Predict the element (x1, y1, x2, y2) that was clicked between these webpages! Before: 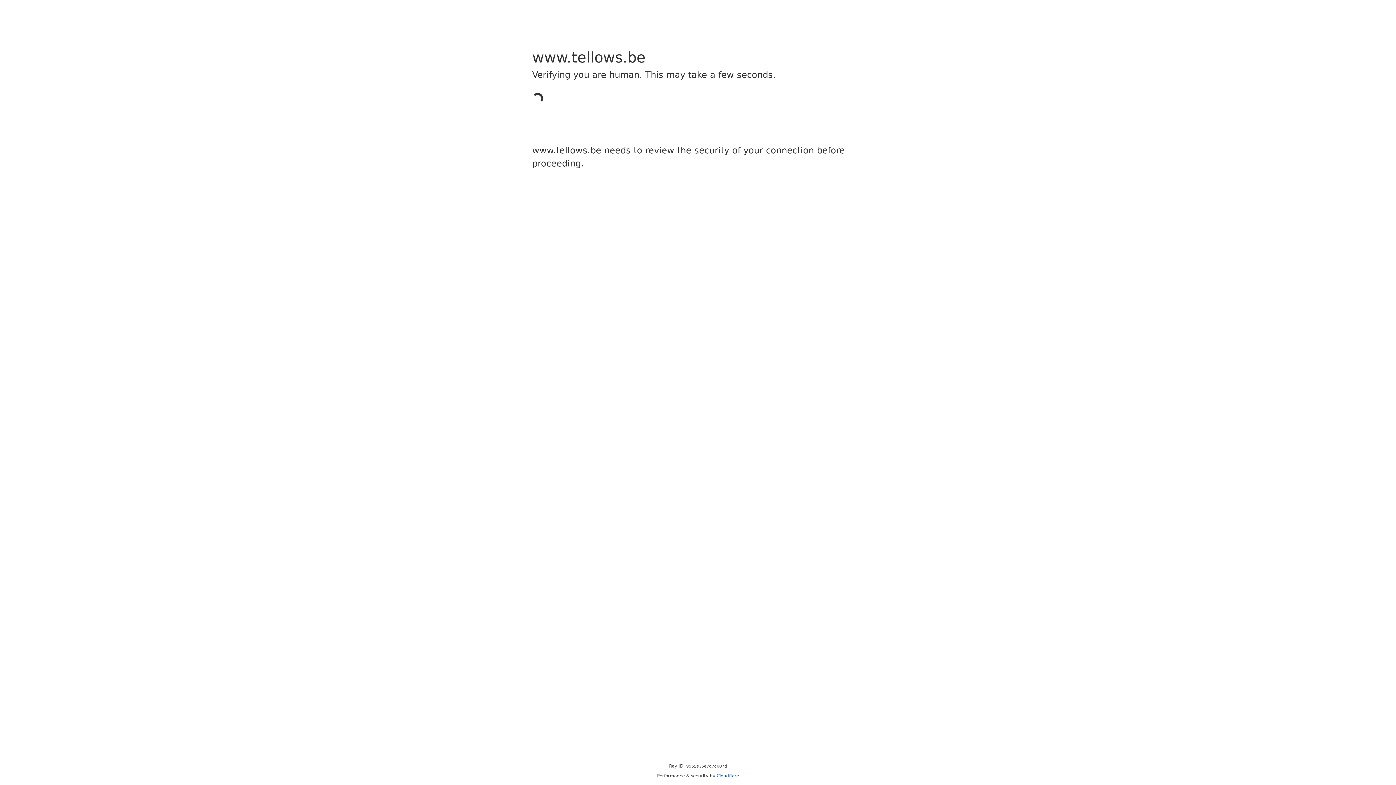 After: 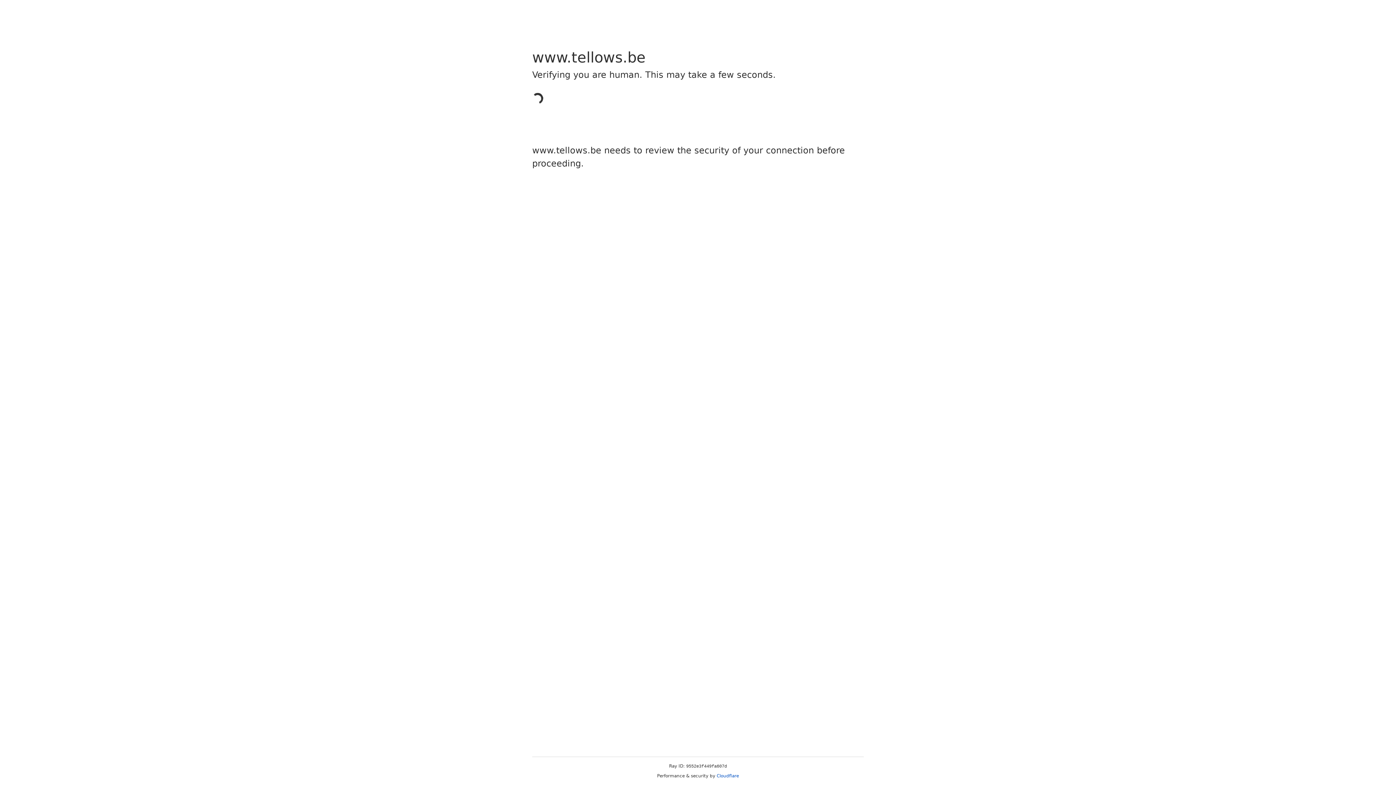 Action: label: Cloudflare bbox: (716, 773, 739, 778)